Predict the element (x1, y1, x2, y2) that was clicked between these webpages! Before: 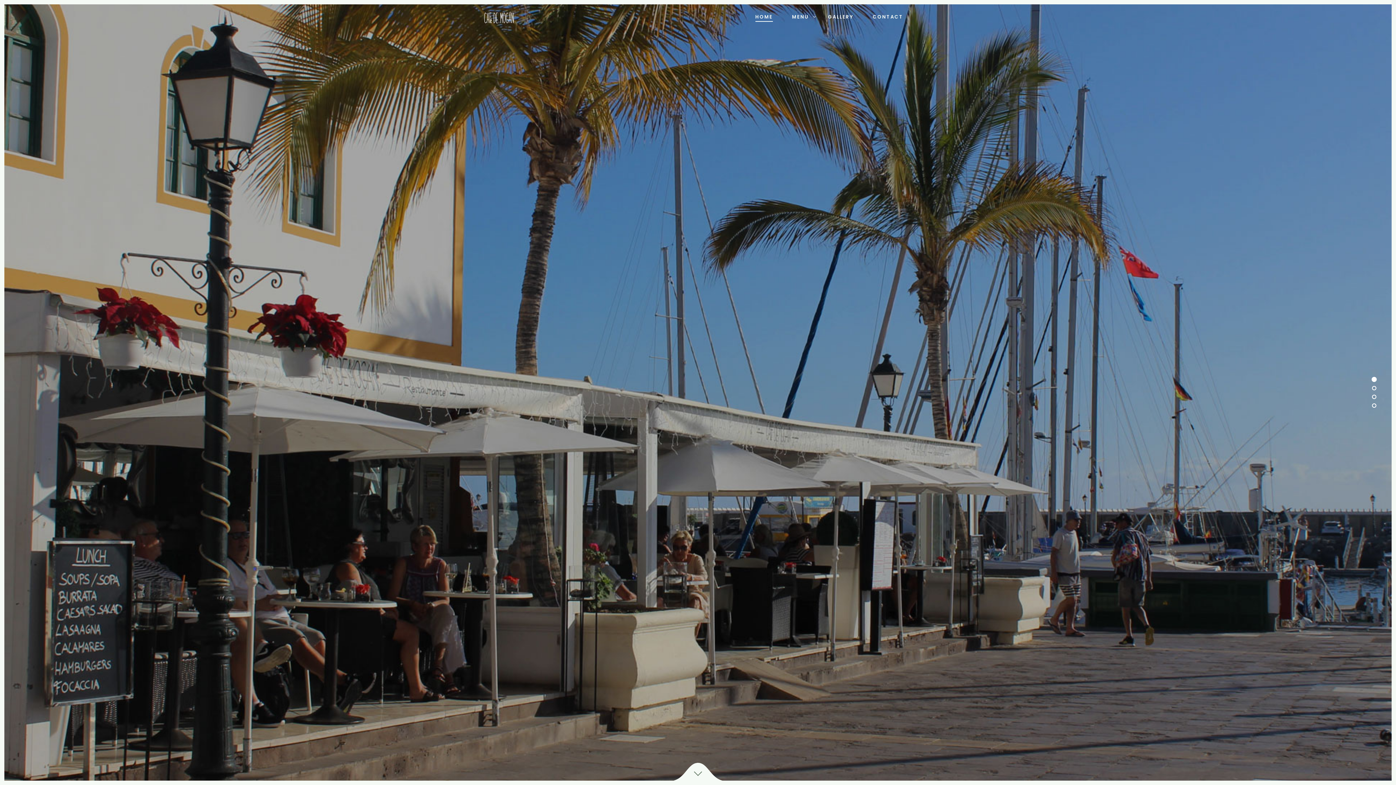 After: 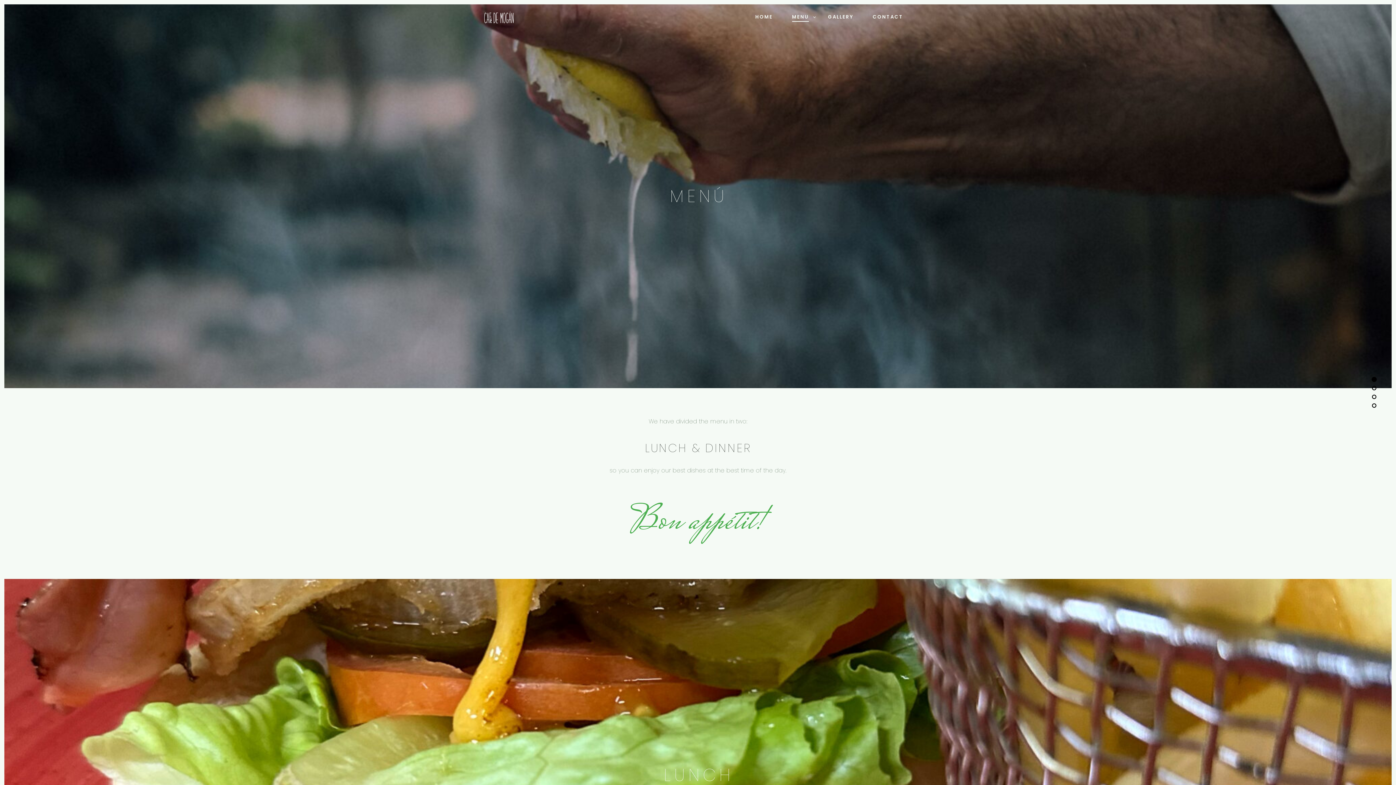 Action: label: MENU bbox: (783, 8, 817, 25)